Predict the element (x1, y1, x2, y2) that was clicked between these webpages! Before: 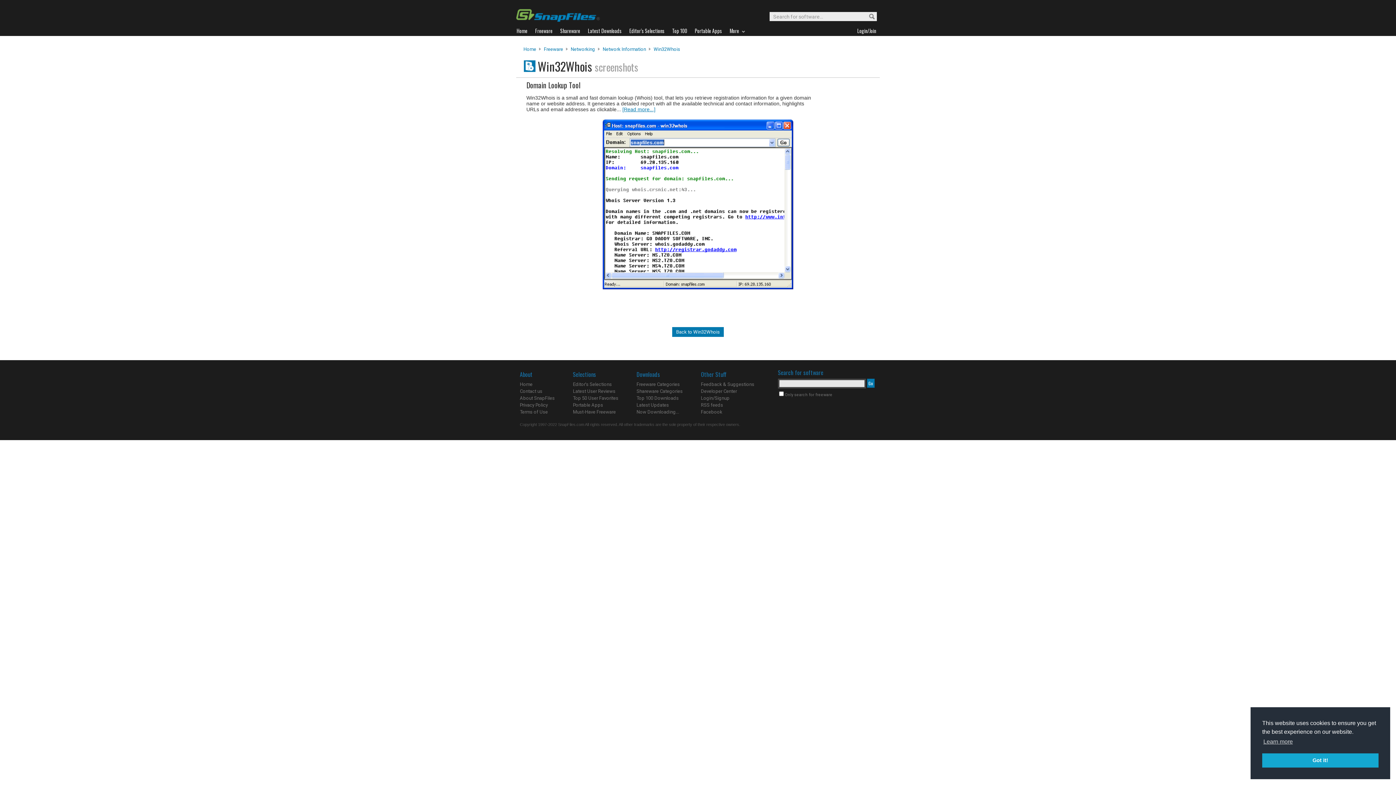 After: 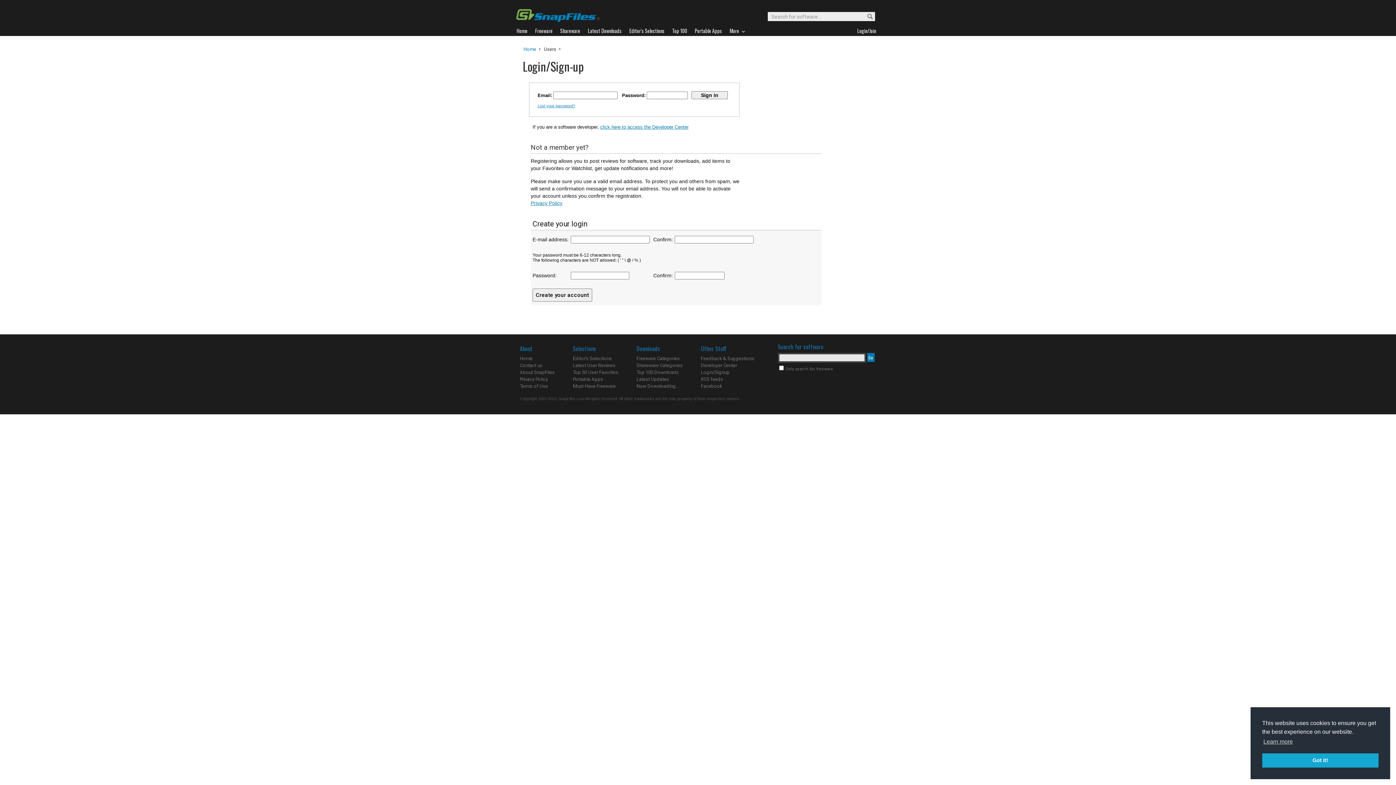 Action: label: Login/Join bbox: (857, 26, 880, 35)